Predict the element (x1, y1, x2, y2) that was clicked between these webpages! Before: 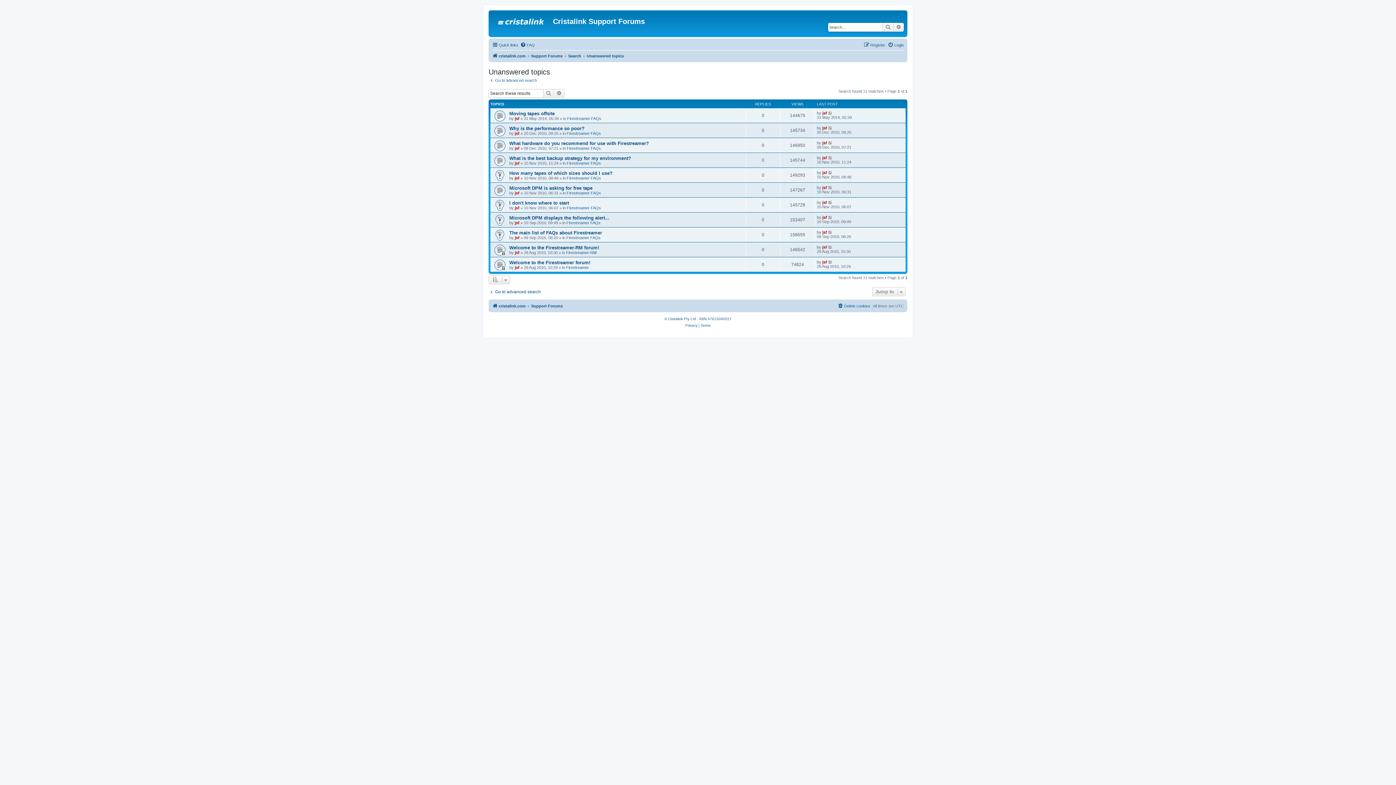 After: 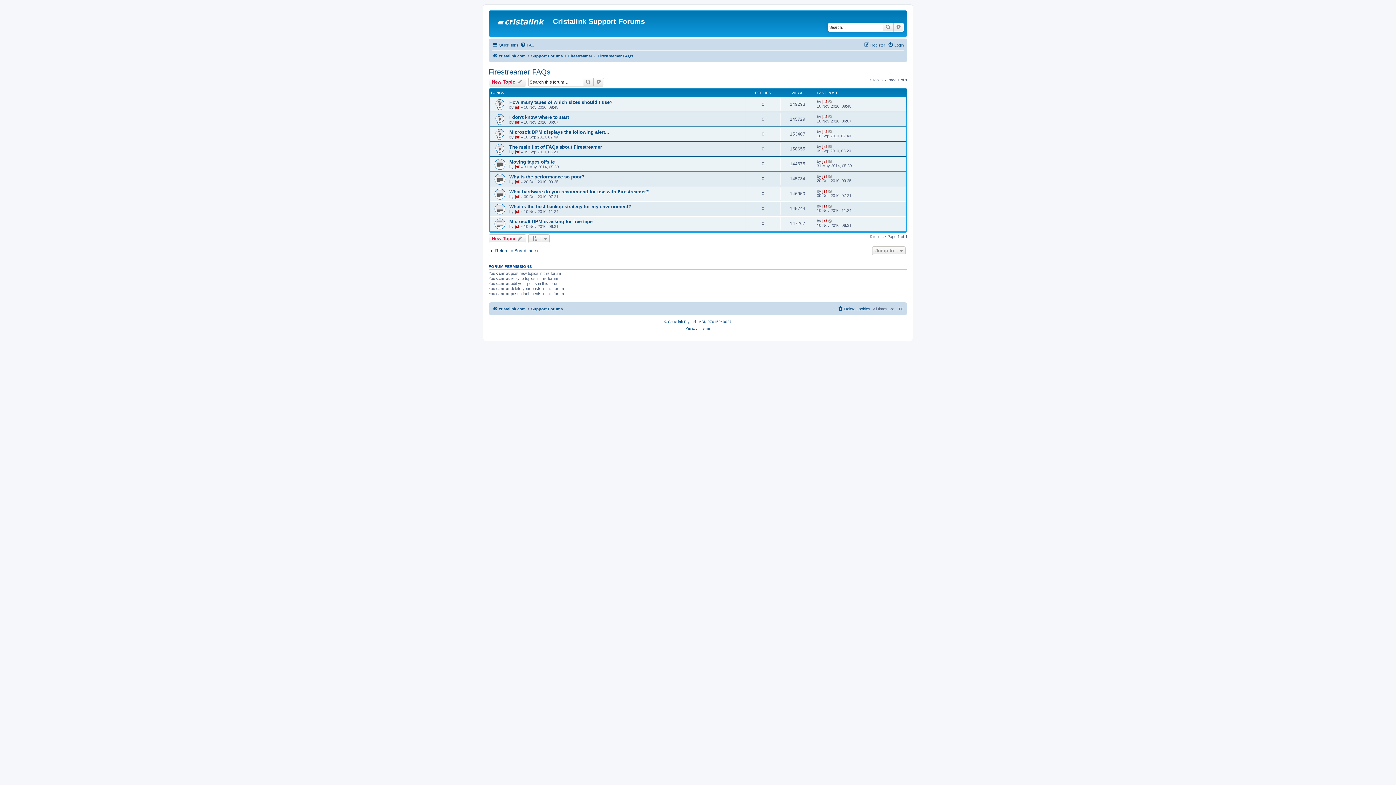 Action: bbox: (566, 175, 601, 180) label: Firestreamer FAQs